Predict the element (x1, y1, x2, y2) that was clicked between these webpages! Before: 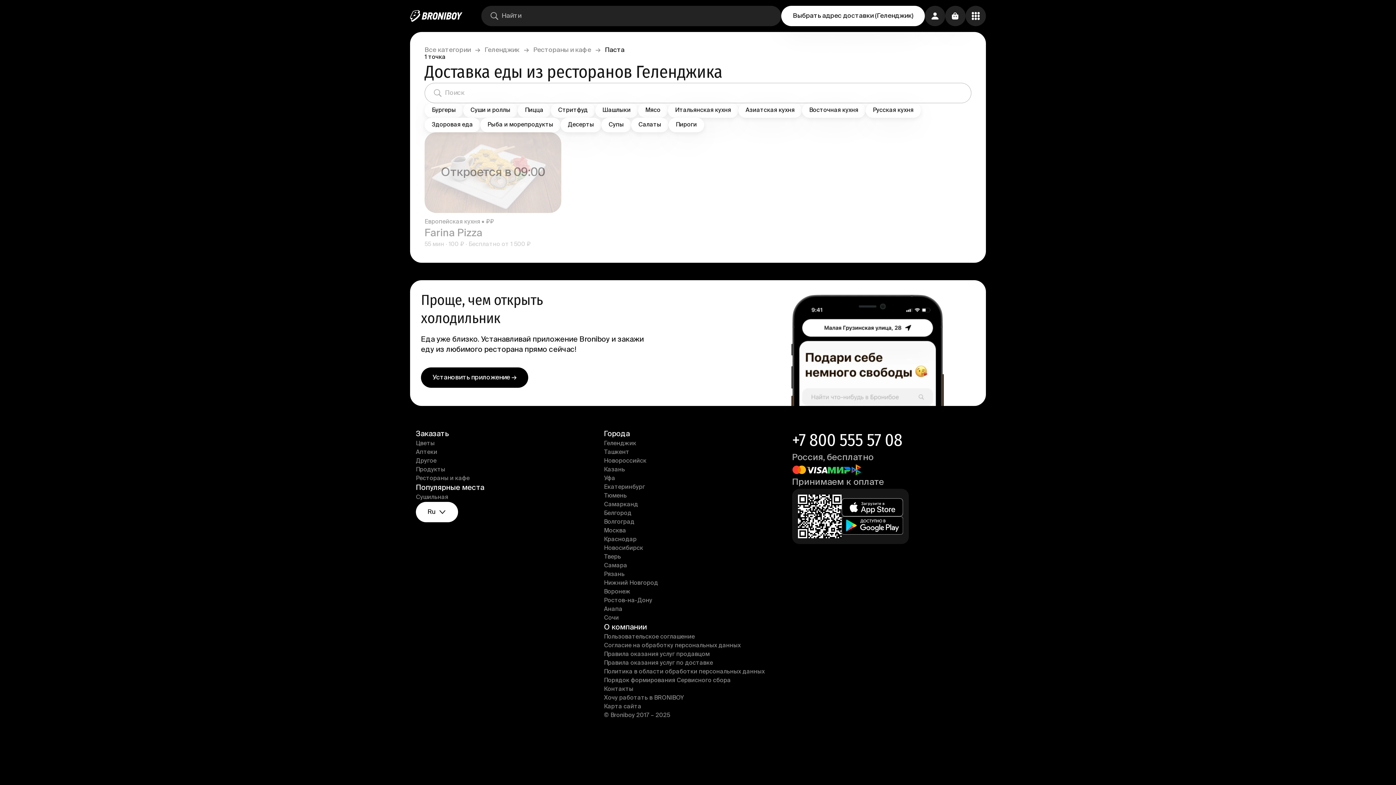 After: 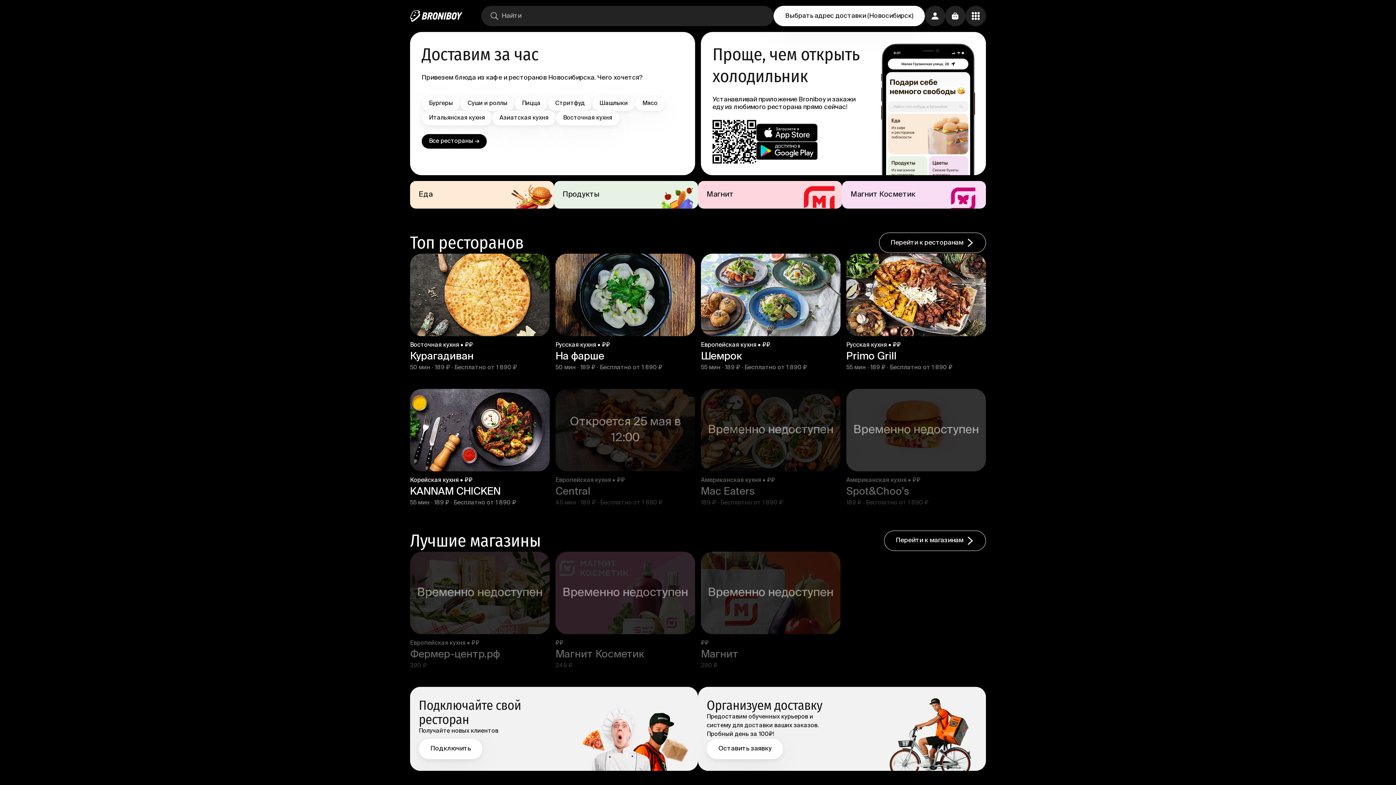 Action: bbox: (604, 544, 792, 553) label: Новосибирск